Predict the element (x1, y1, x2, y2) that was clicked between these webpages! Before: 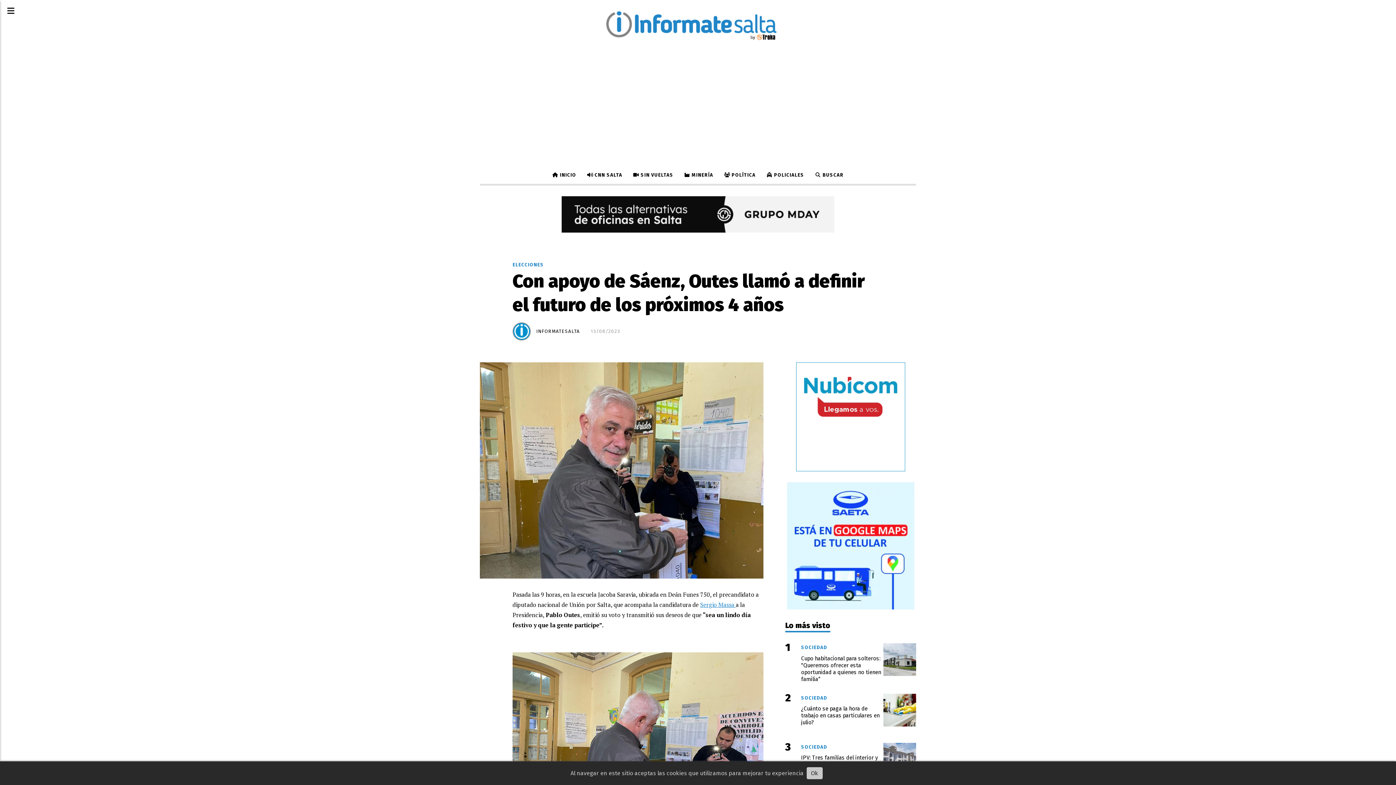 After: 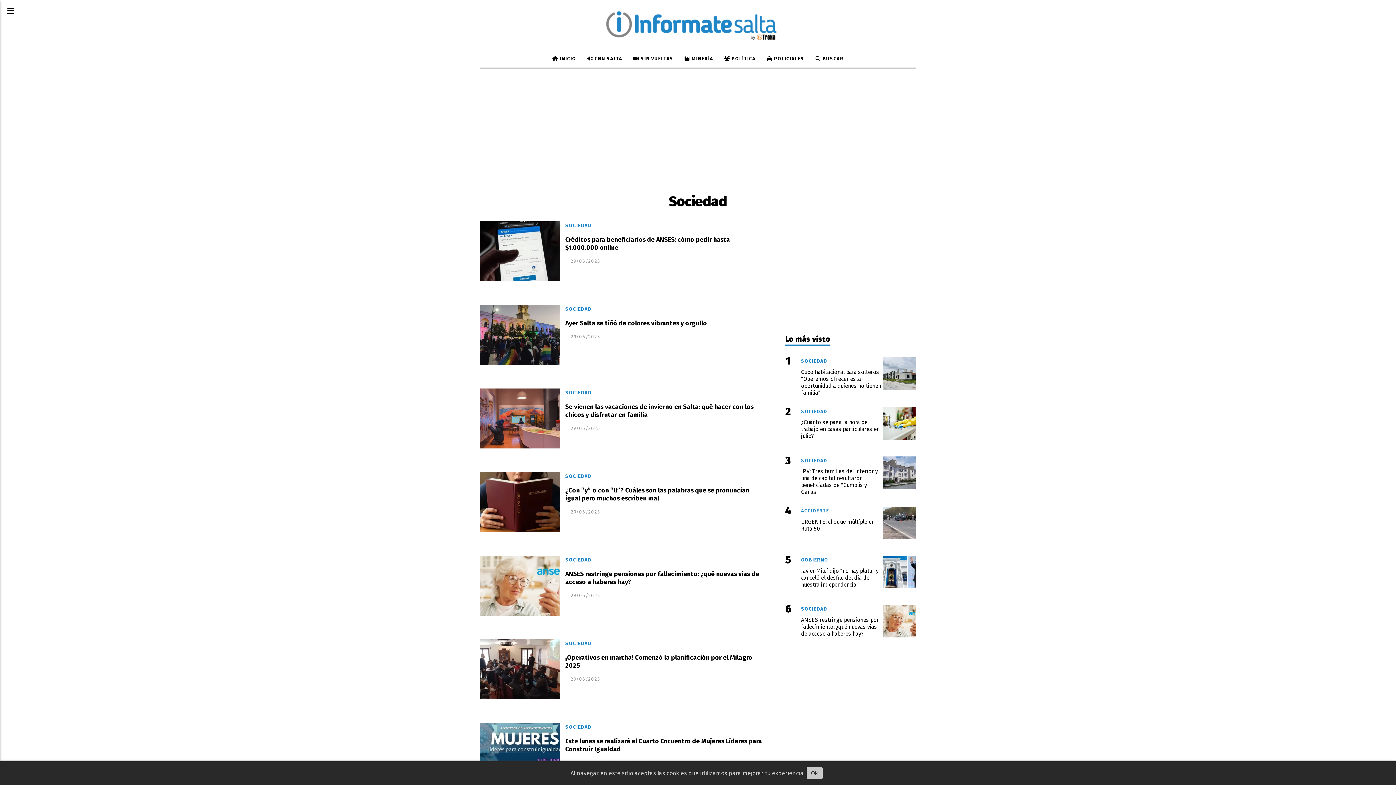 Action: bbox: (801, 694, 883, 703) label: SOCIEDAD